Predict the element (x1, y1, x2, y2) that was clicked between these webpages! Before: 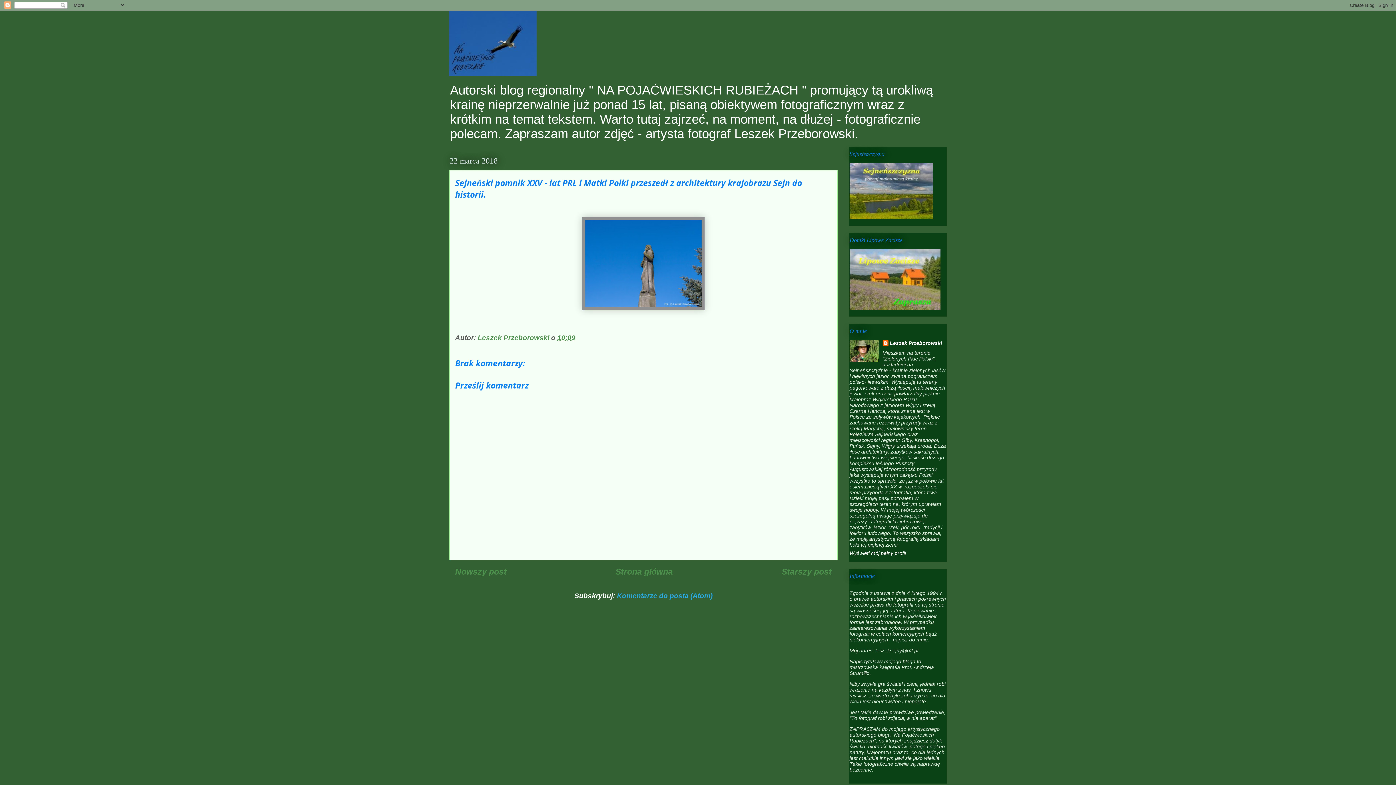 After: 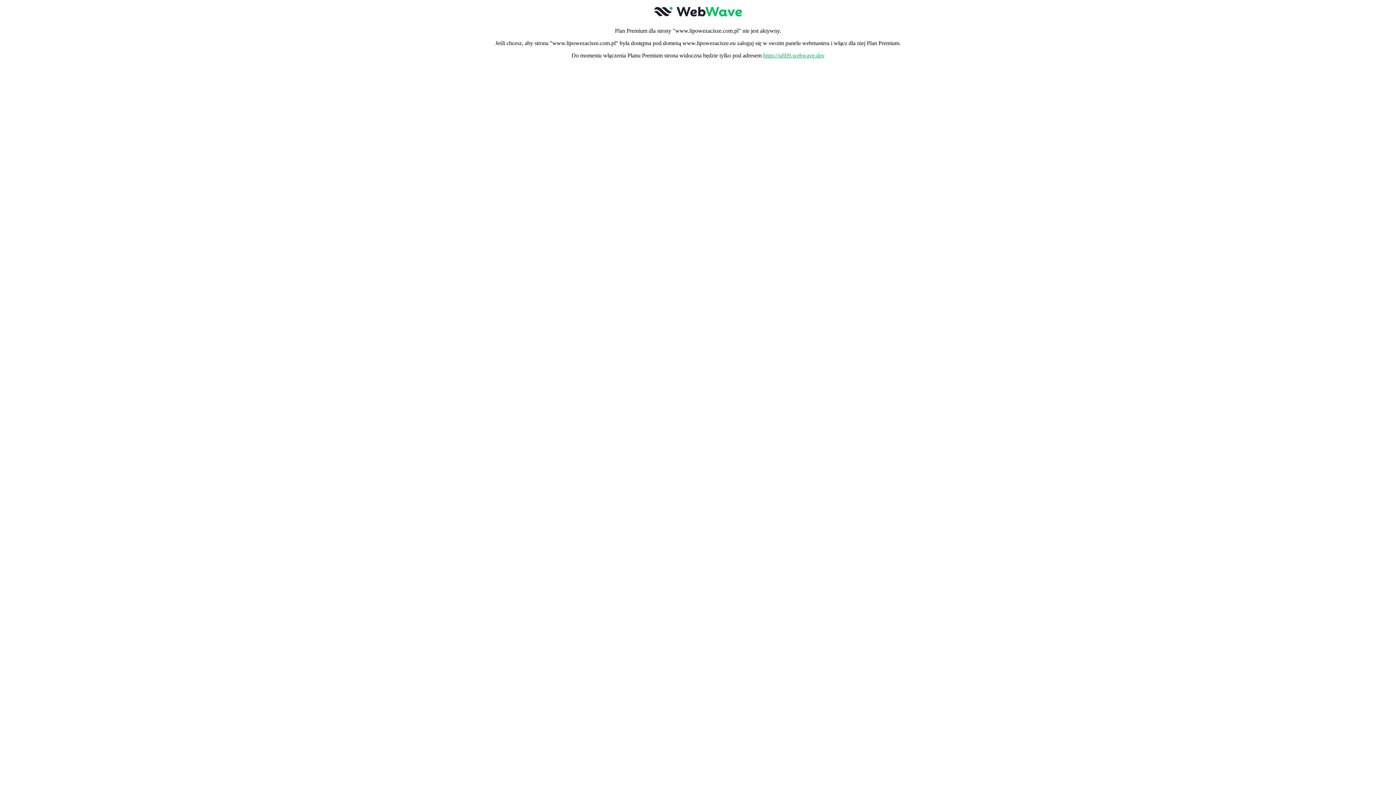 Action: bbox: (849, 305, 940, 310)